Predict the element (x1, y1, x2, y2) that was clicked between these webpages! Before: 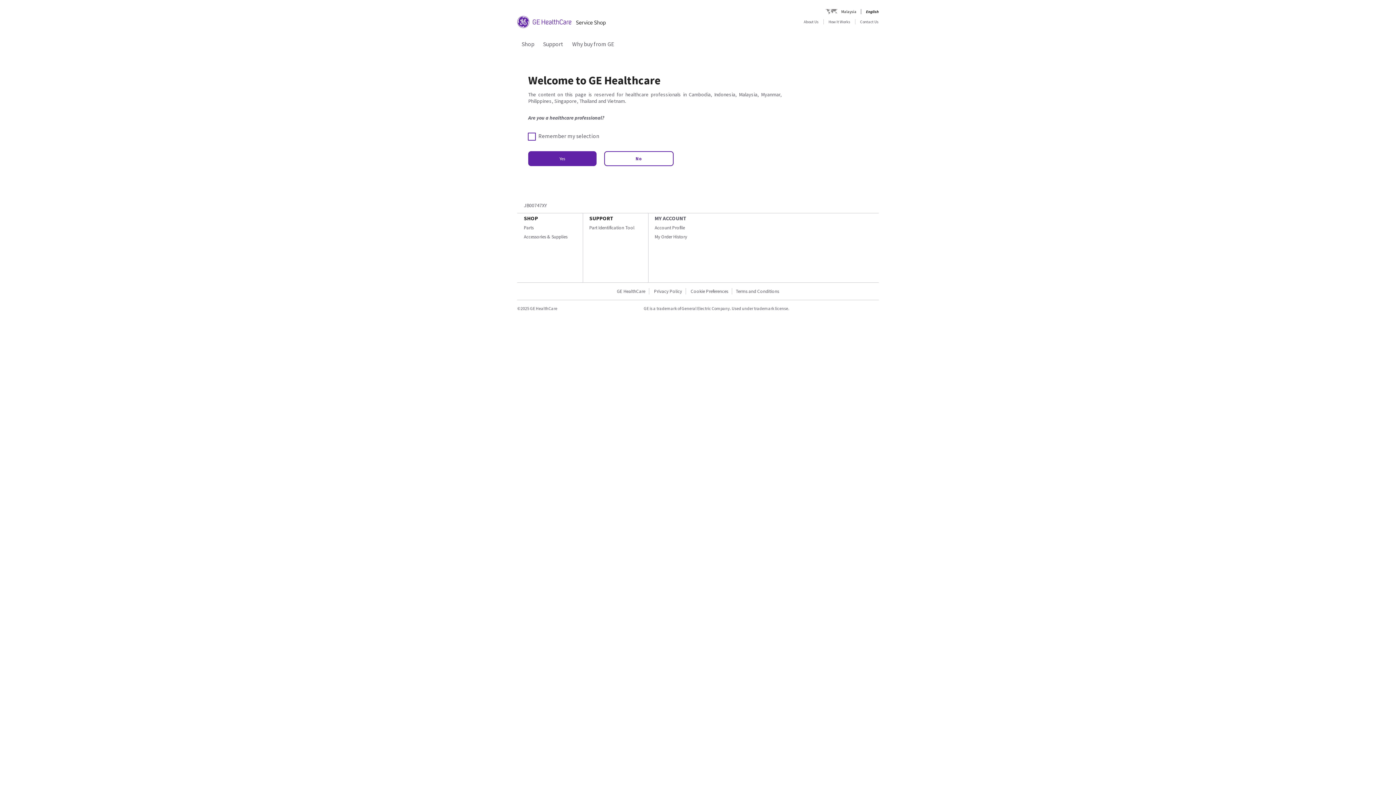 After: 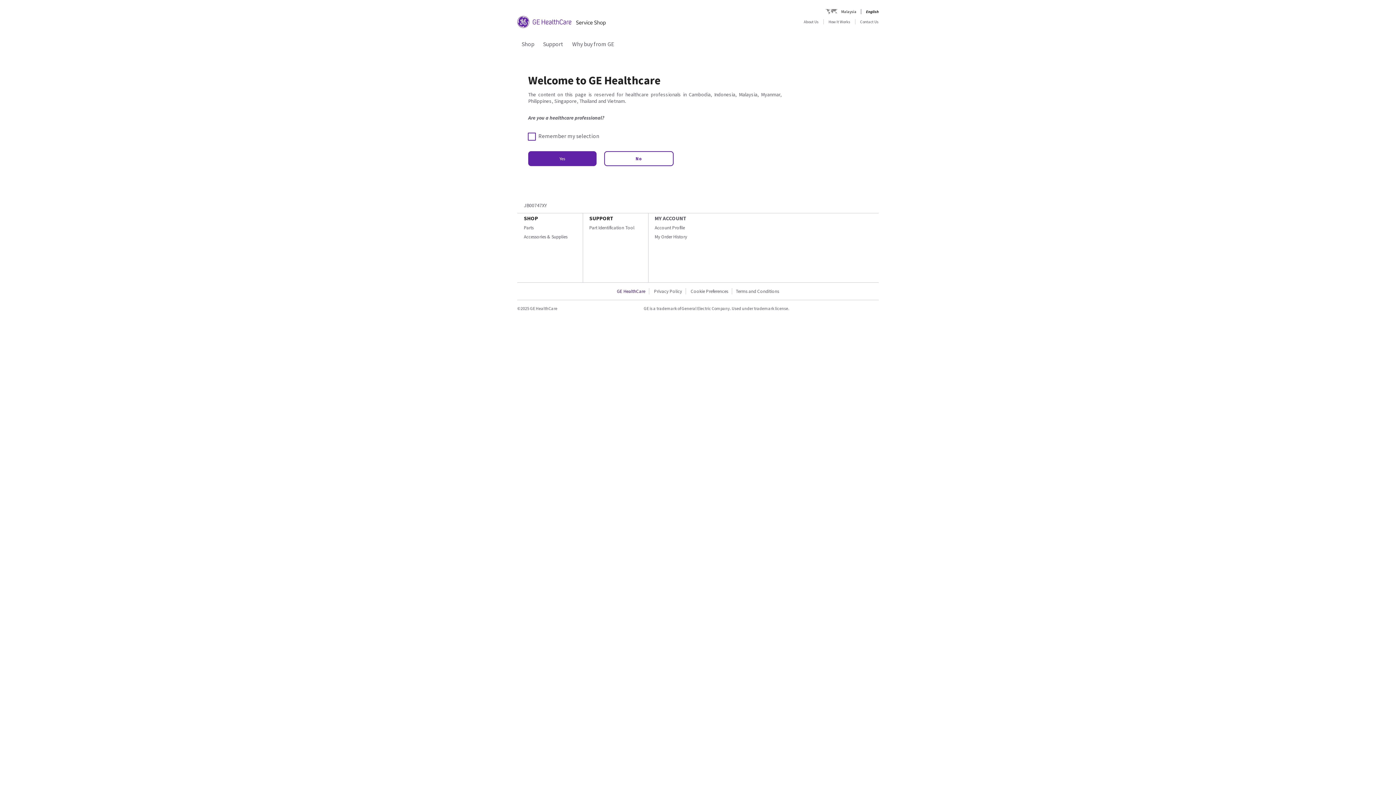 Action: bbox: (613, 288, 649, 294) label: GE HealthCare